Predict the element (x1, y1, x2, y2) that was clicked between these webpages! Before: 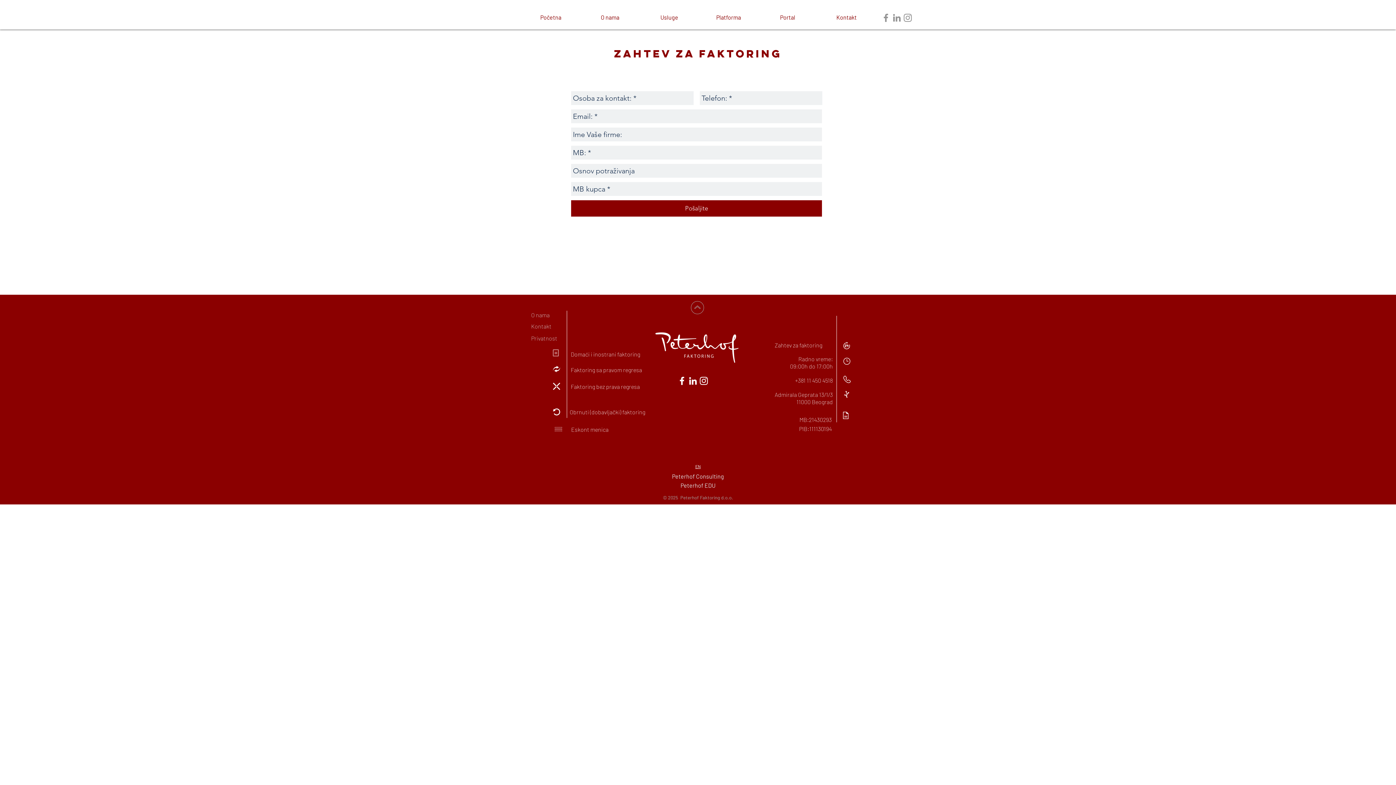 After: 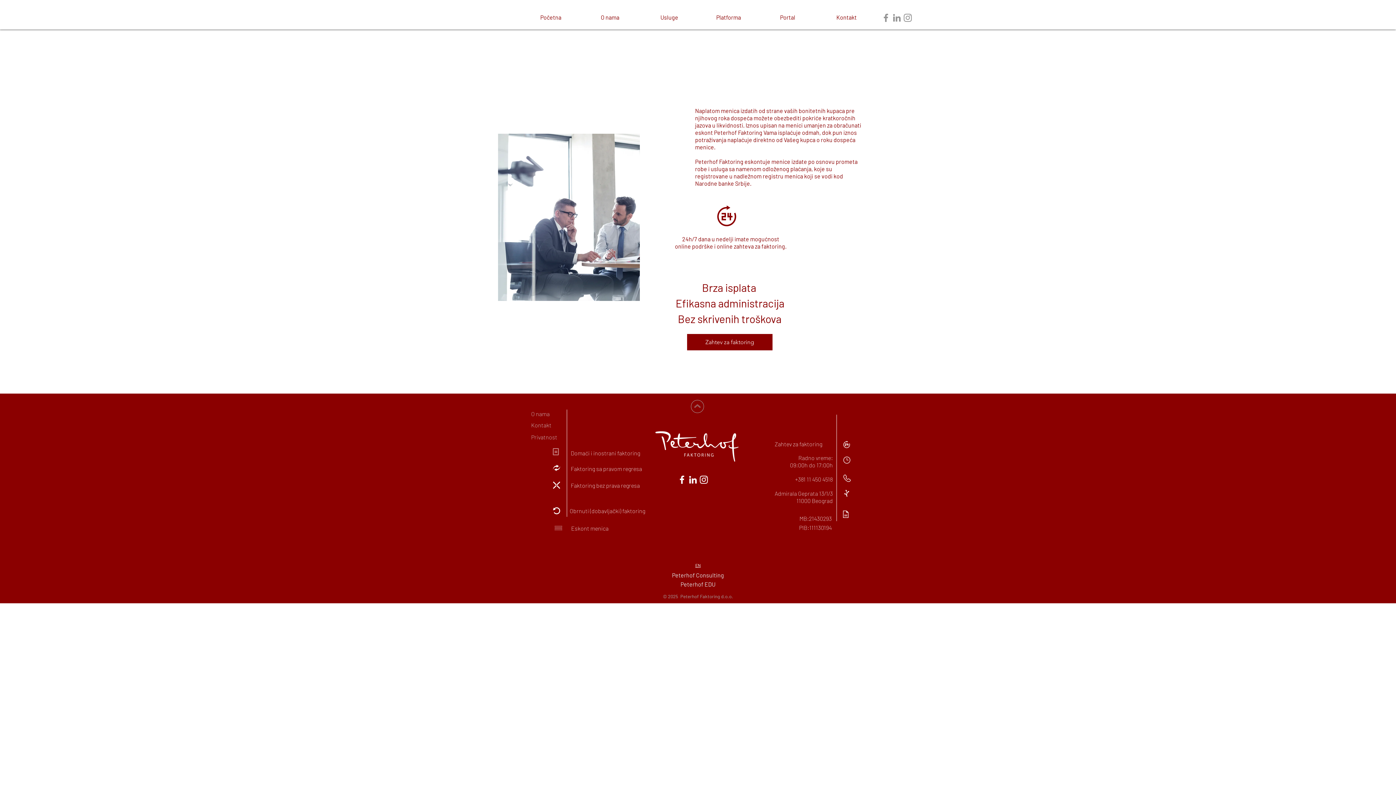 Action: label: Eskont menica bbox: (571, 421, 656, 437)